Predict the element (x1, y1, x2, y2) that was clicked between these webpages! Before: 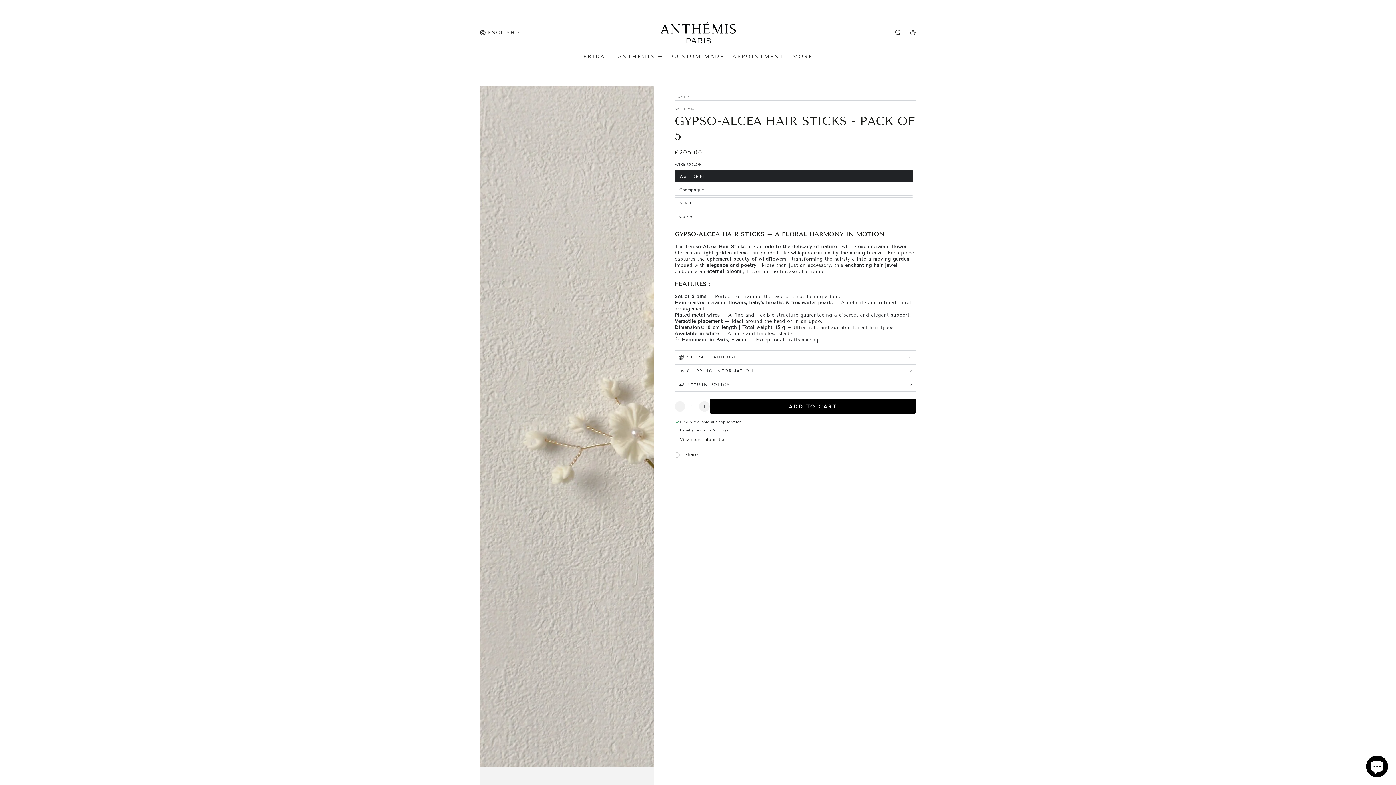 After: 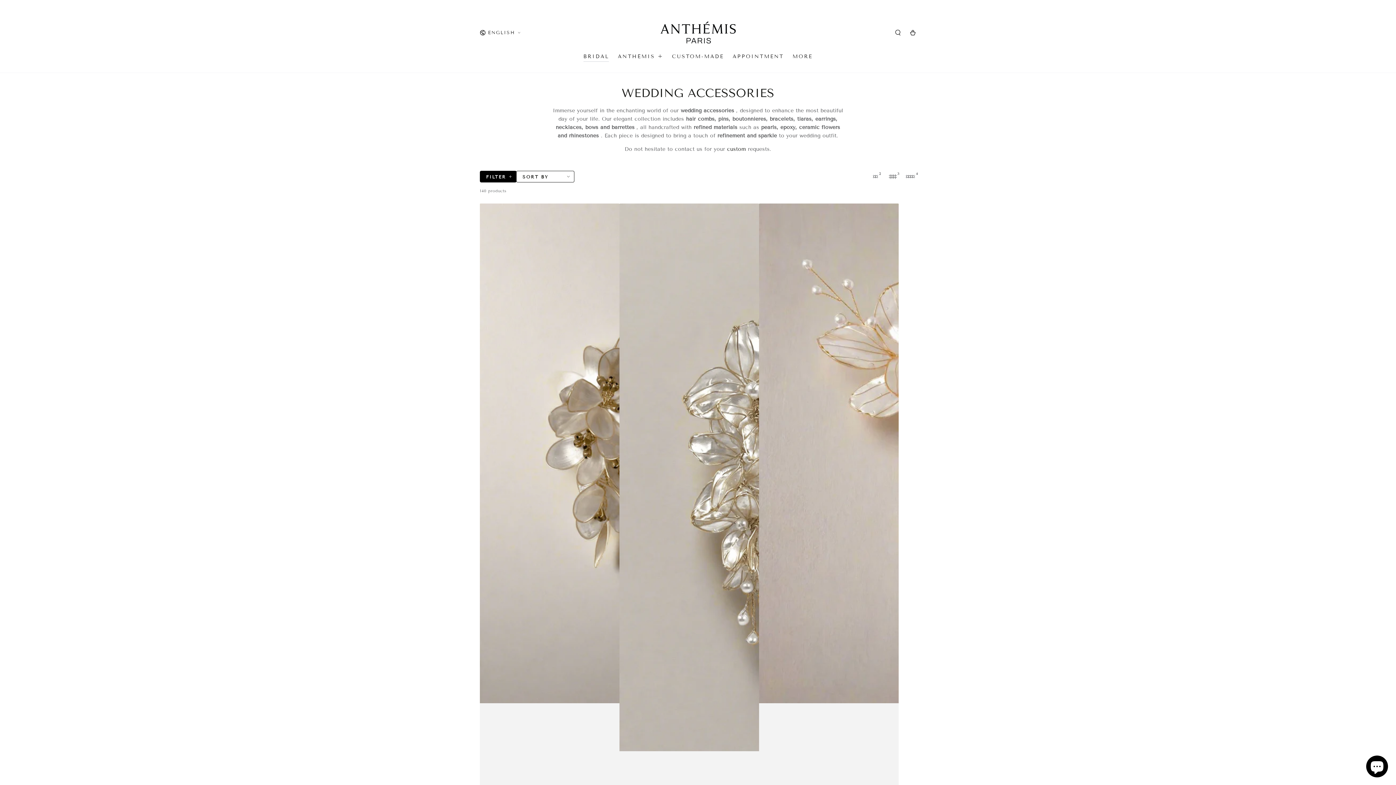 Action: bbox: (579, 48, 613, 65) label: BRIDAL